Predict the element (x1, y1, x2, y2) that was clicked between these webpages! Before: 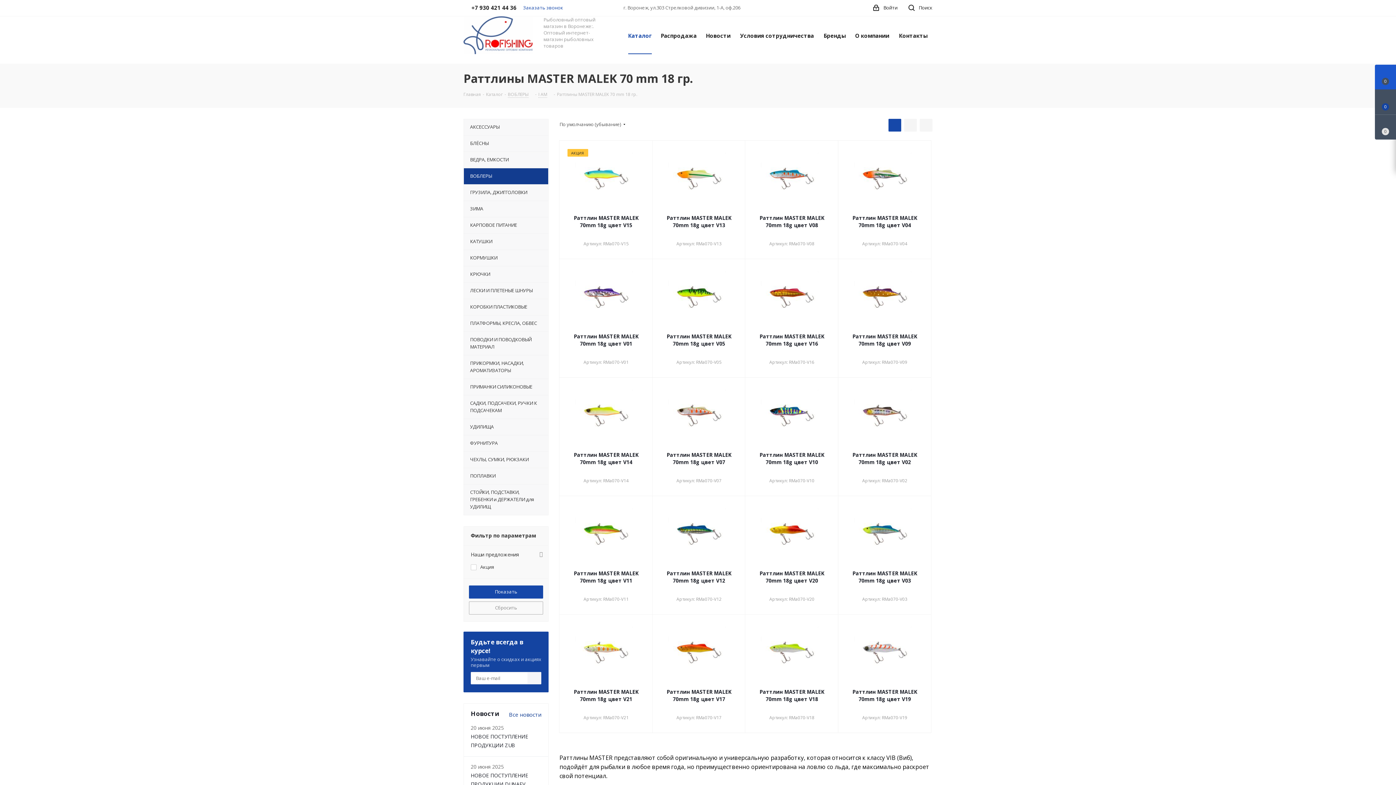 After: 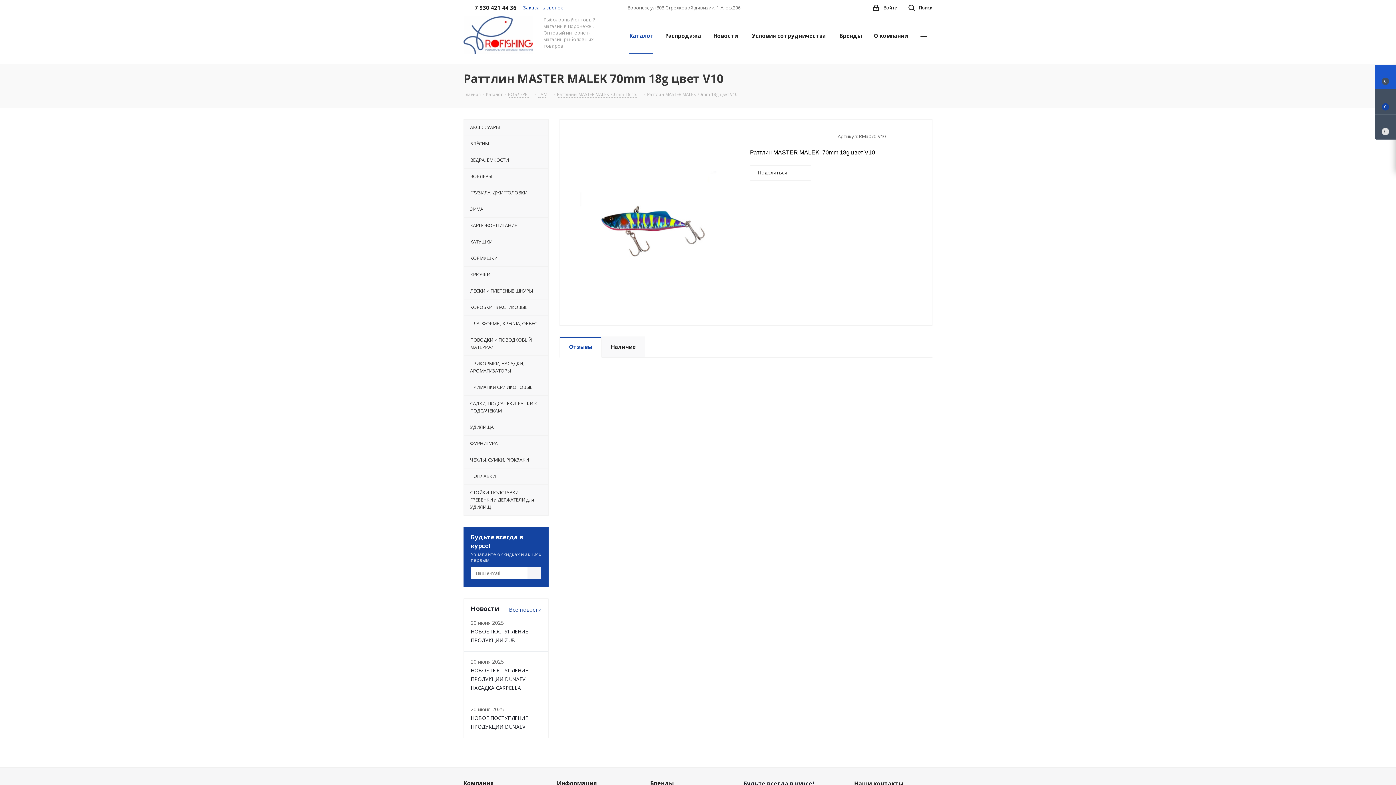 Action: bbox: (752, 384, 831, 446)